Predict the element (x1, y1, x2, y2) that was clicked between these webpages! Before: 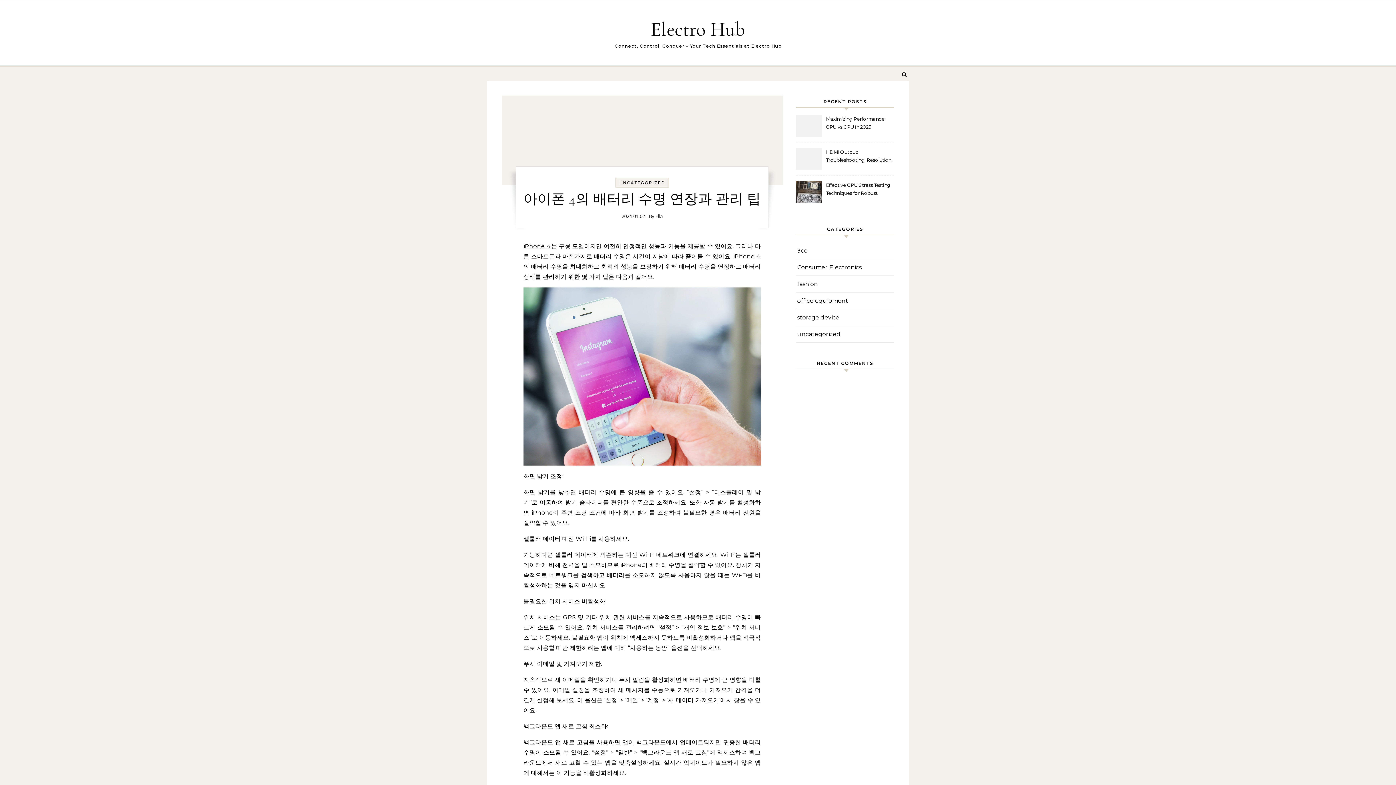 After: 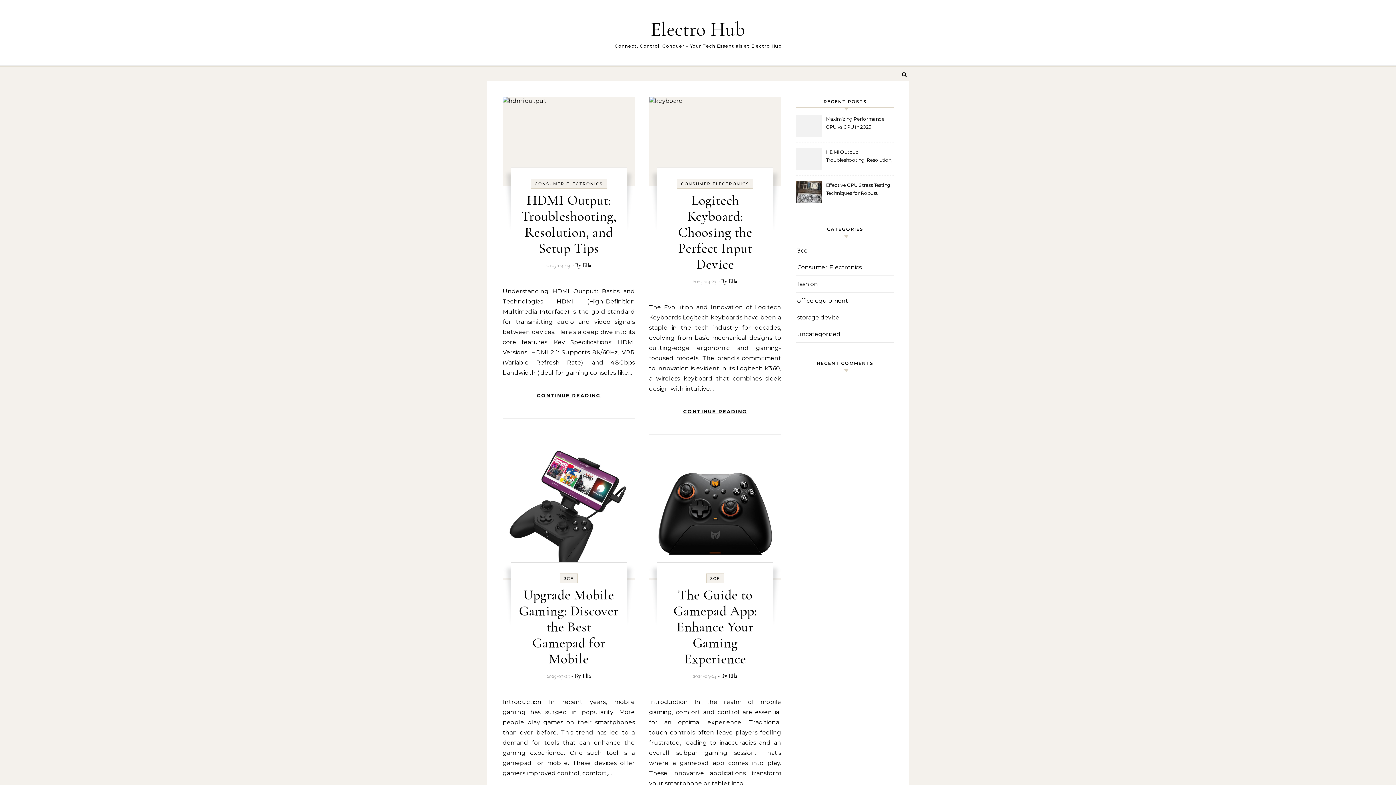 Action: label: Ella bbox: (655, 213, 662, 219)